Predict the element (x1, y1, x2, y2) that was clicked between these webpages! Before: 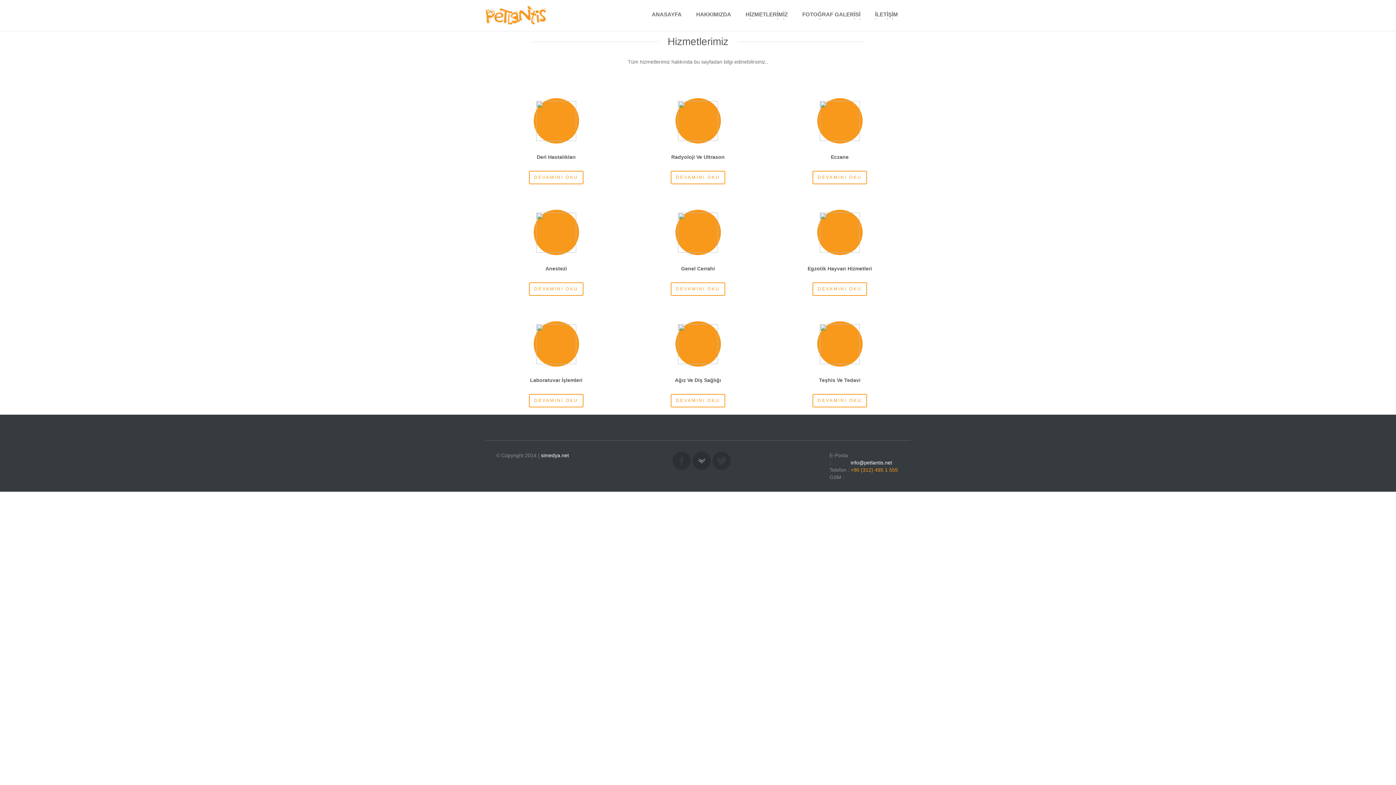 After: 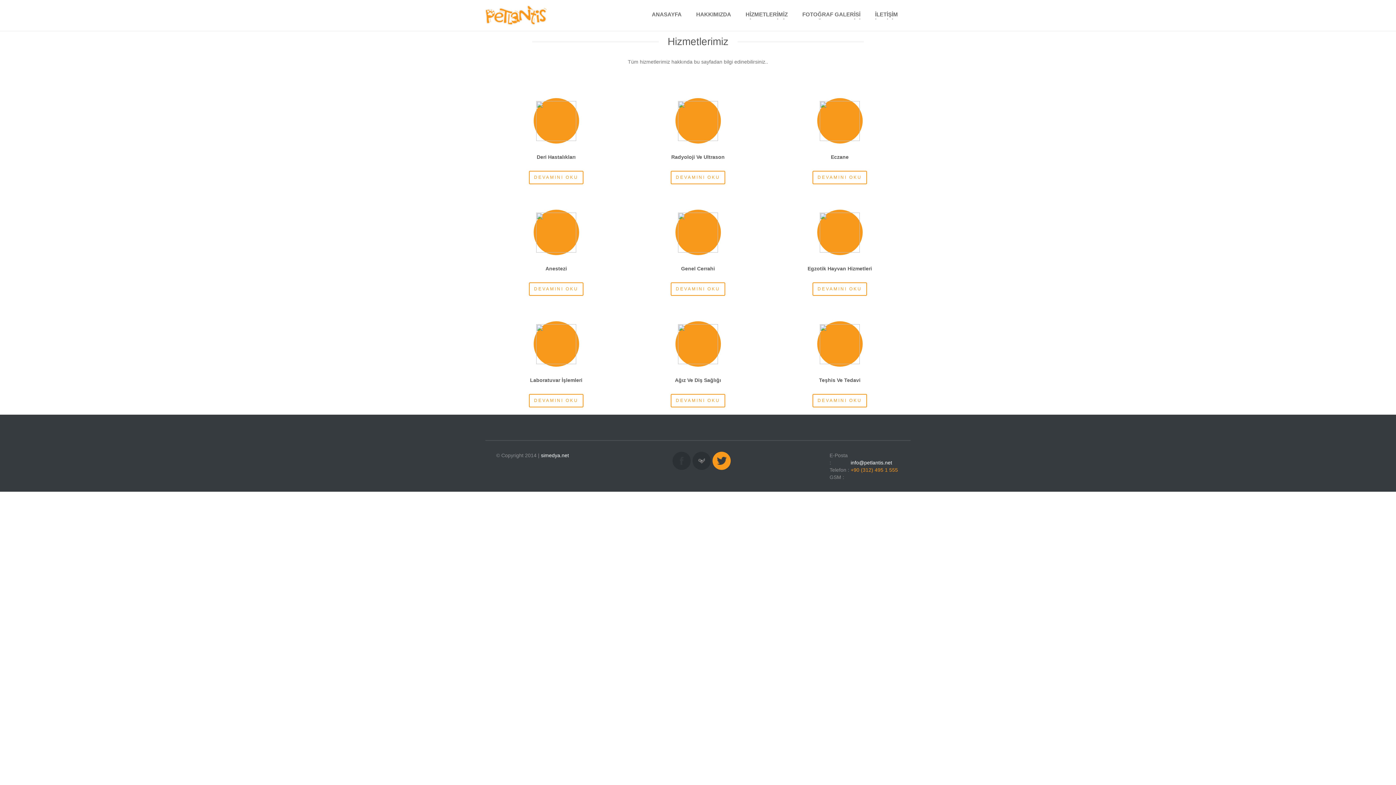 Action: bbox: (712, 452, 730, 470)